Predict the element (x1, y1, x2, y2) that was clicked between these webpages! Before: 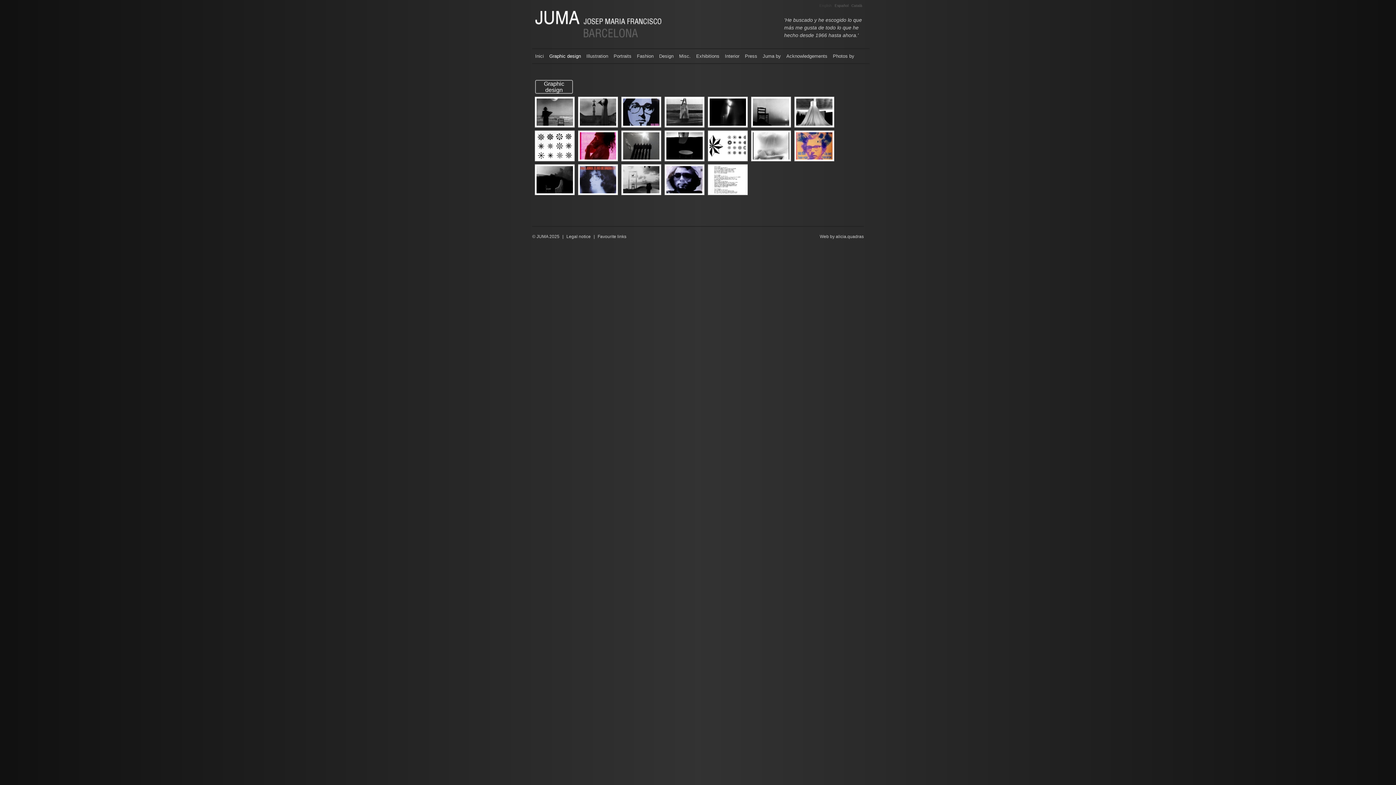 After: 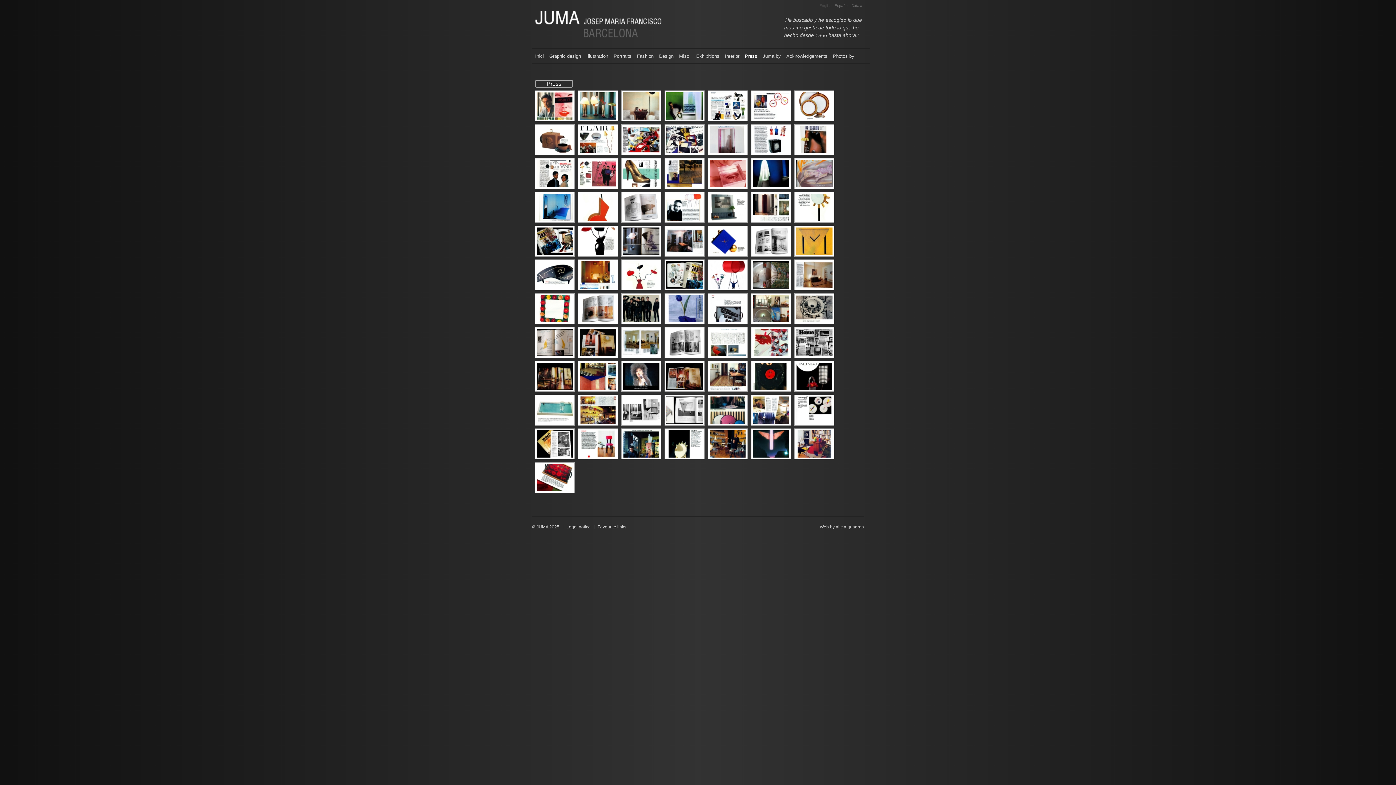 Action: bbox: (742, 49, 760, 63) label: Press